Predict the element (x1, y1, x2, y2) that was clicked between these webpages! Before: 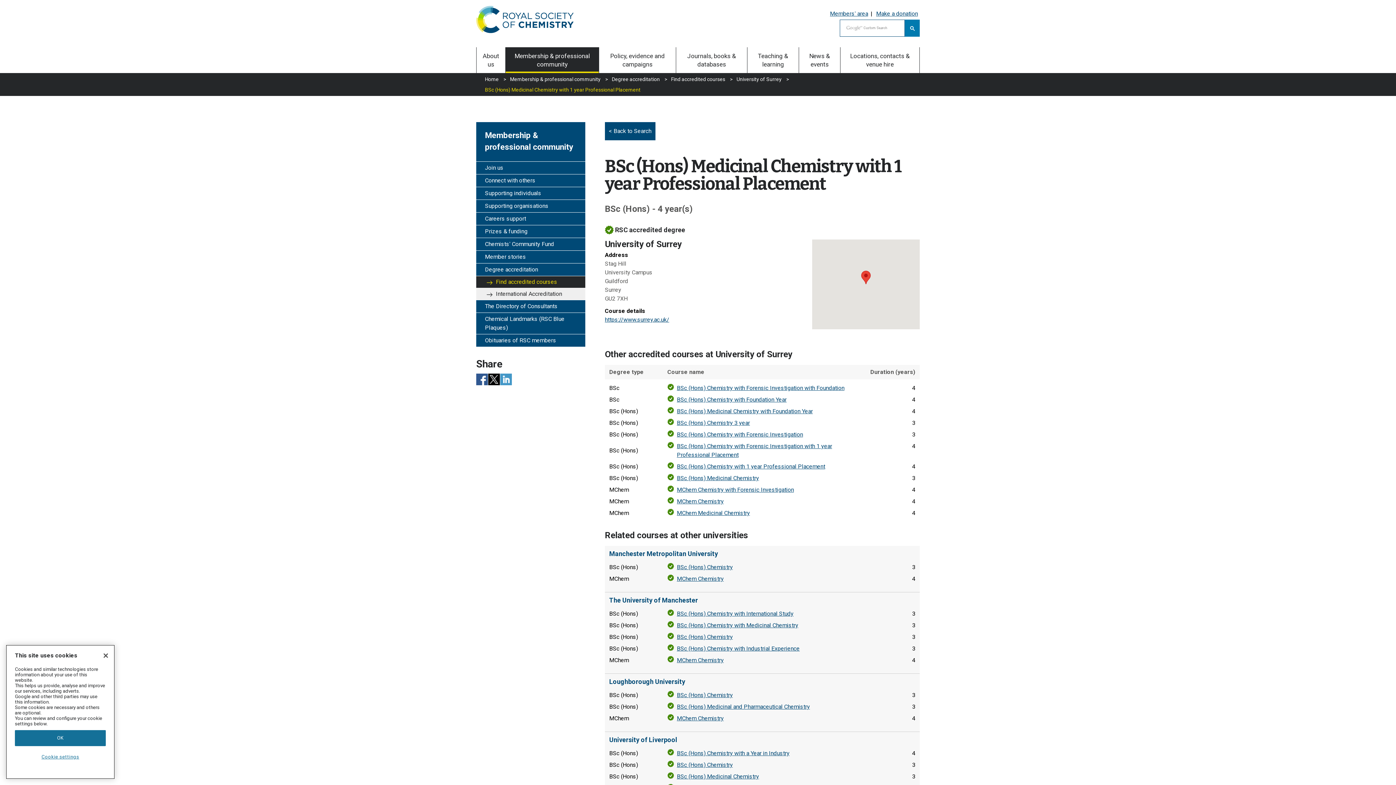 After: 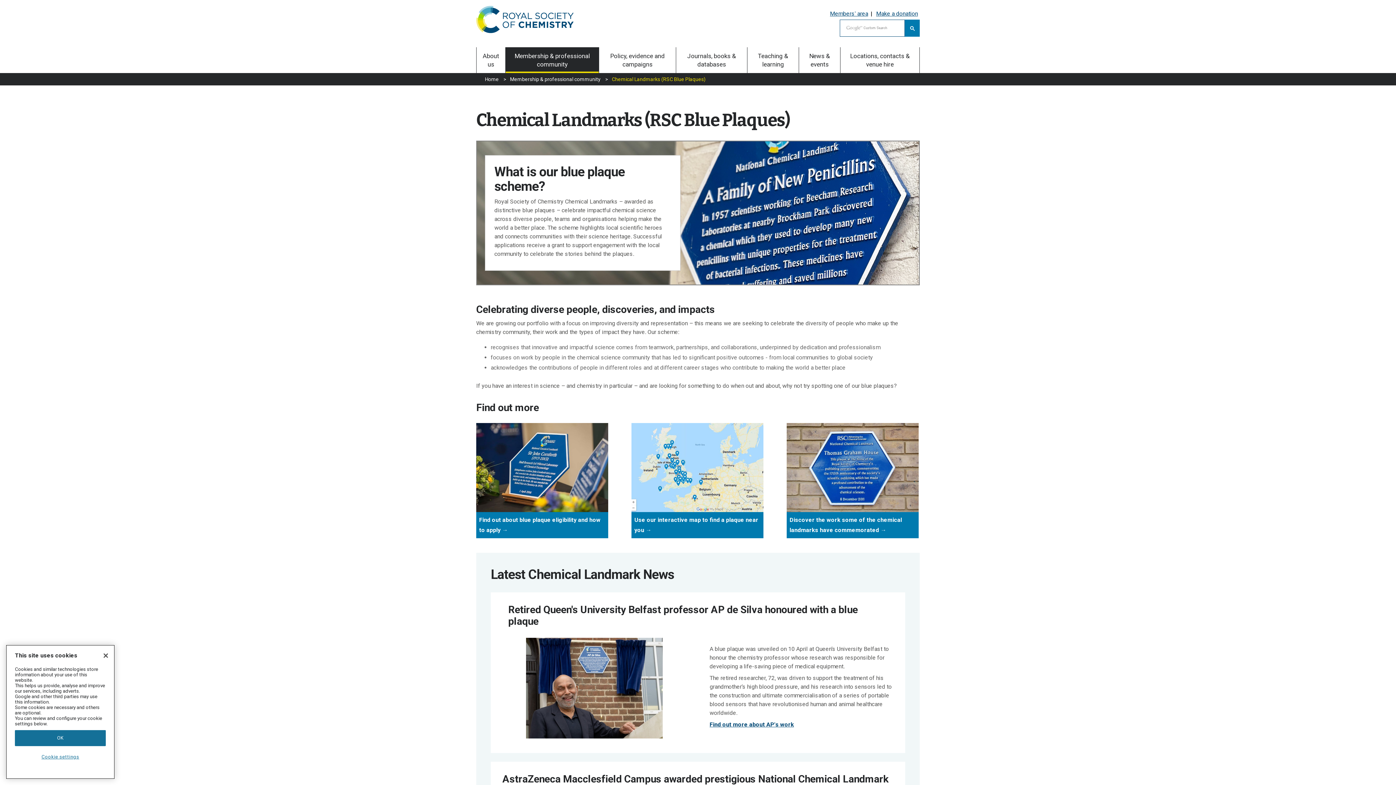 Action: bbox: (476, 313, 585, 334) label: Chemical Landmarks (RSC Blue Plaques)